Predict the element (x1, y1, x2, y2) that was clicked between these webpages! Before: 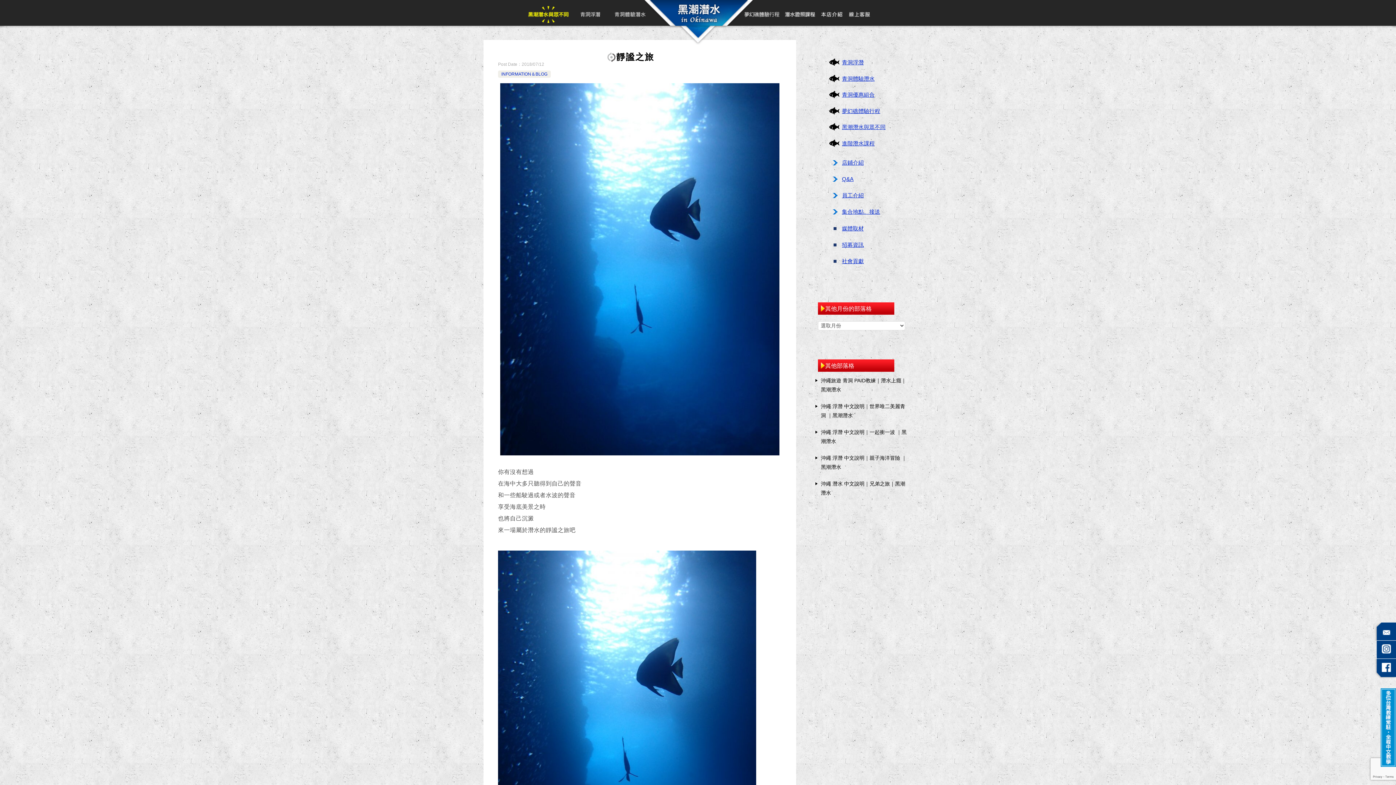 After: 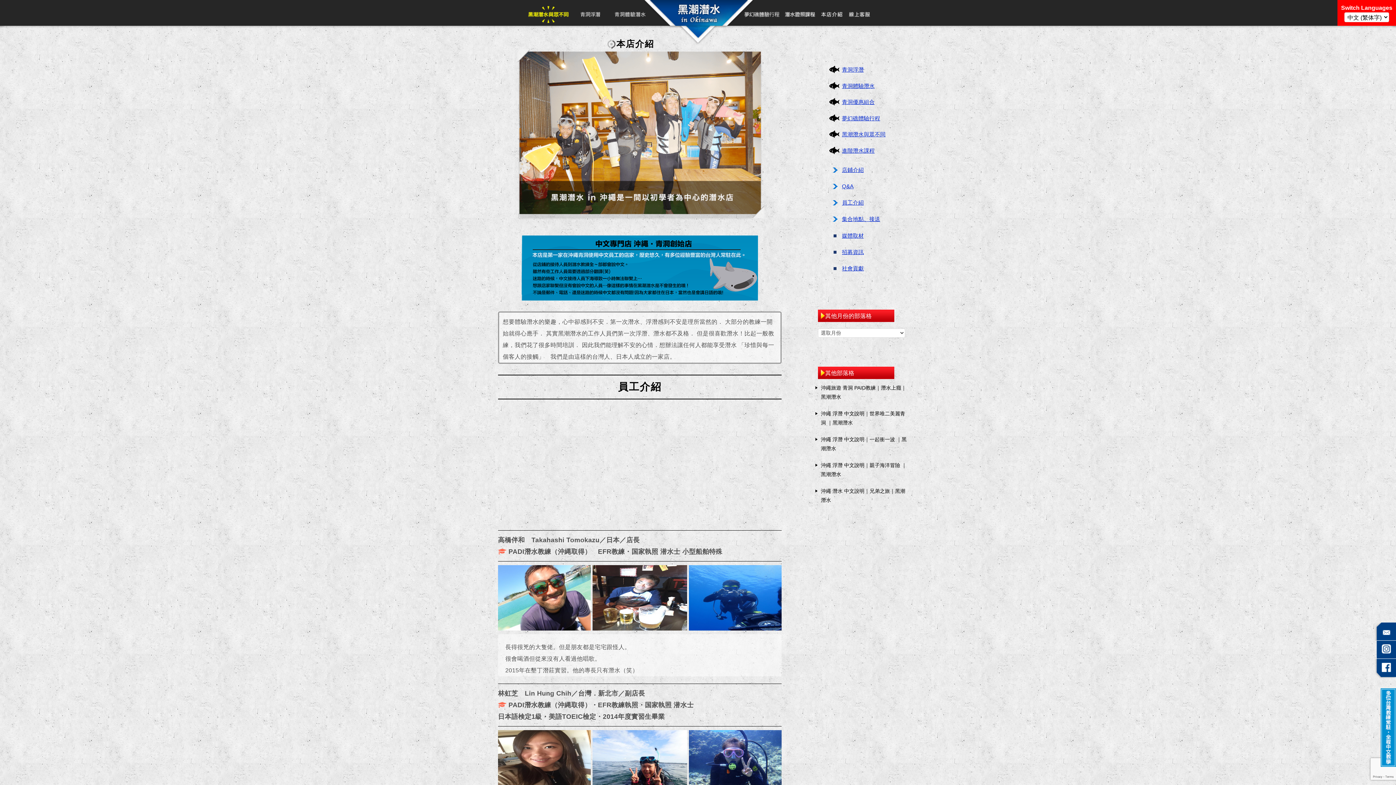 Action: label: 員工介紹 bbox: (842, 192, 864, 198)